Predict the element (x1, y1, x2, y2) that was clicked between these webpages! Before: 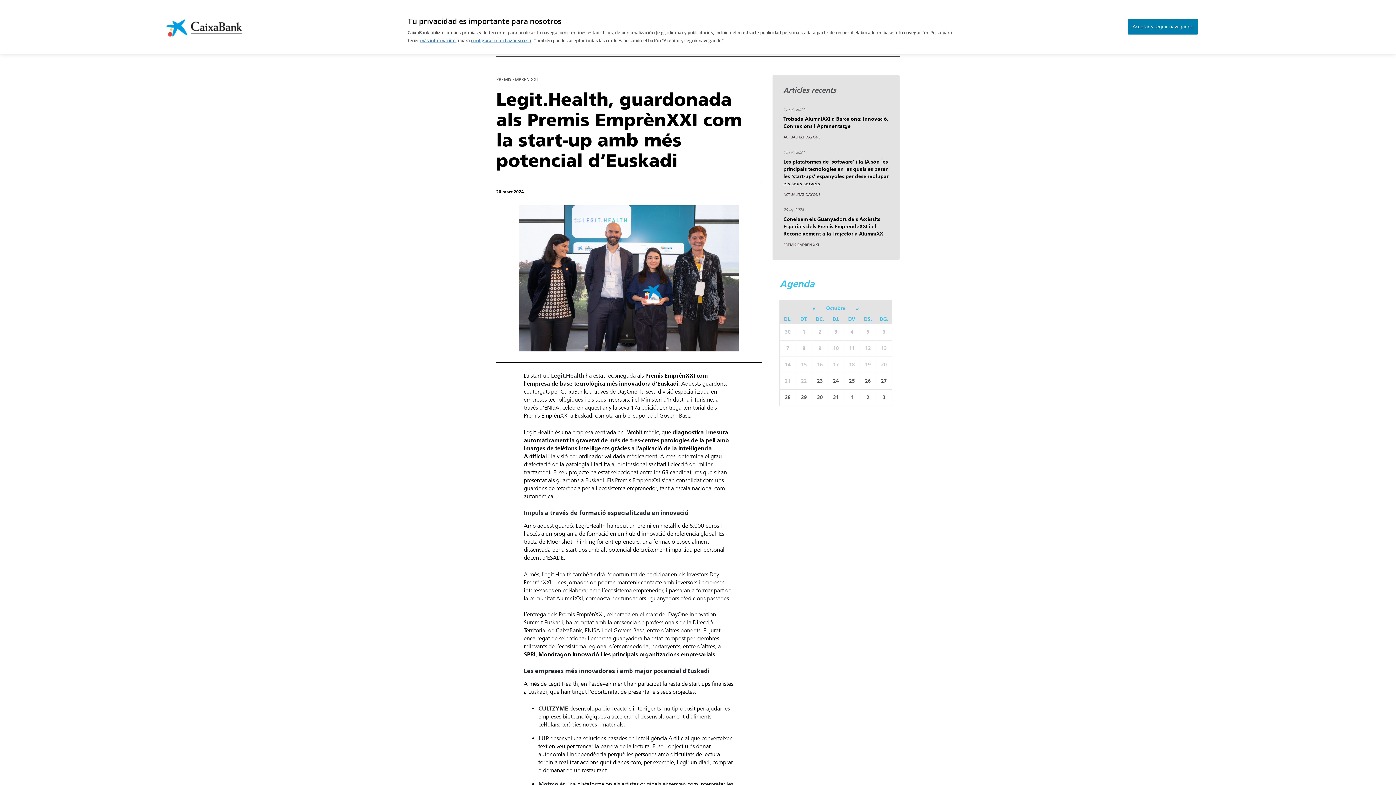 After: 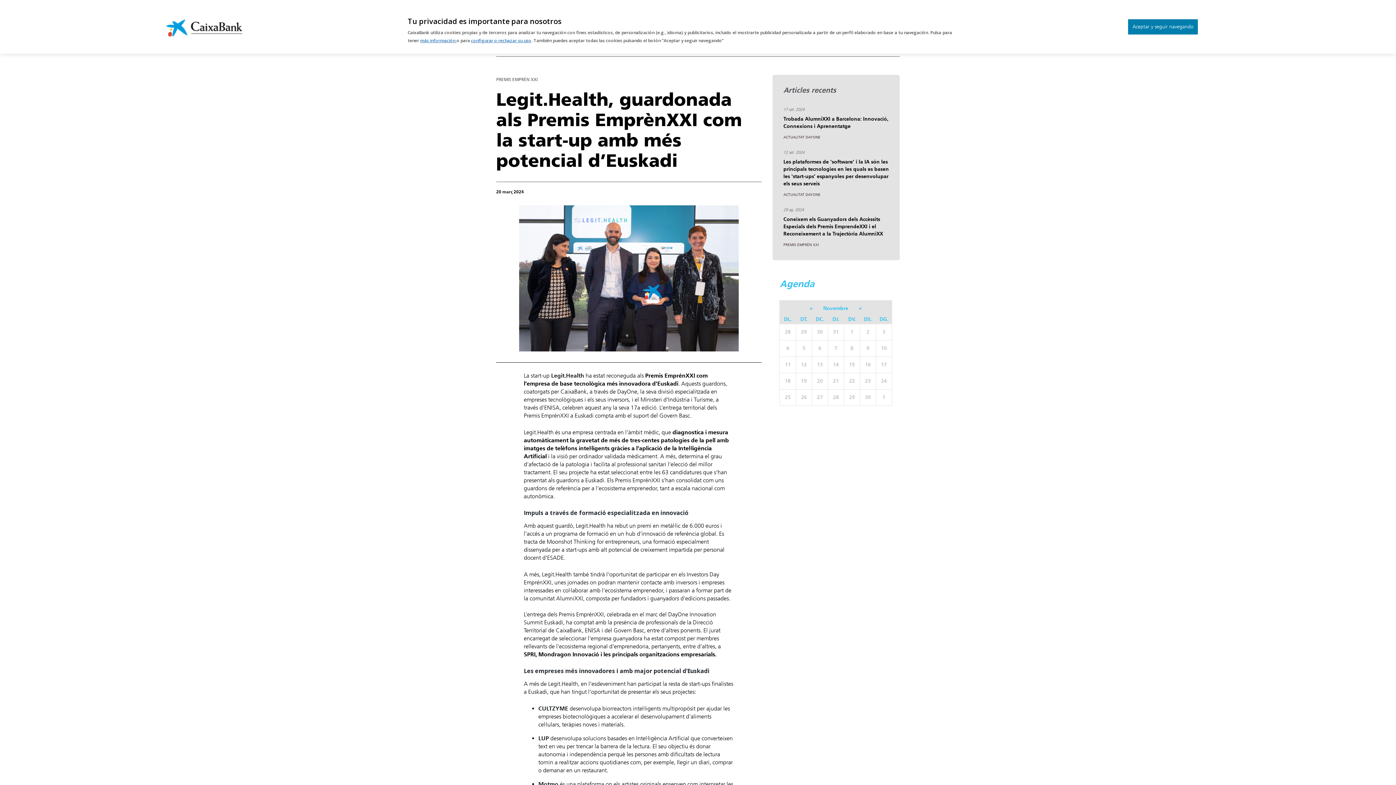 Action: bbox: (854, 304, 860, 313) label: »